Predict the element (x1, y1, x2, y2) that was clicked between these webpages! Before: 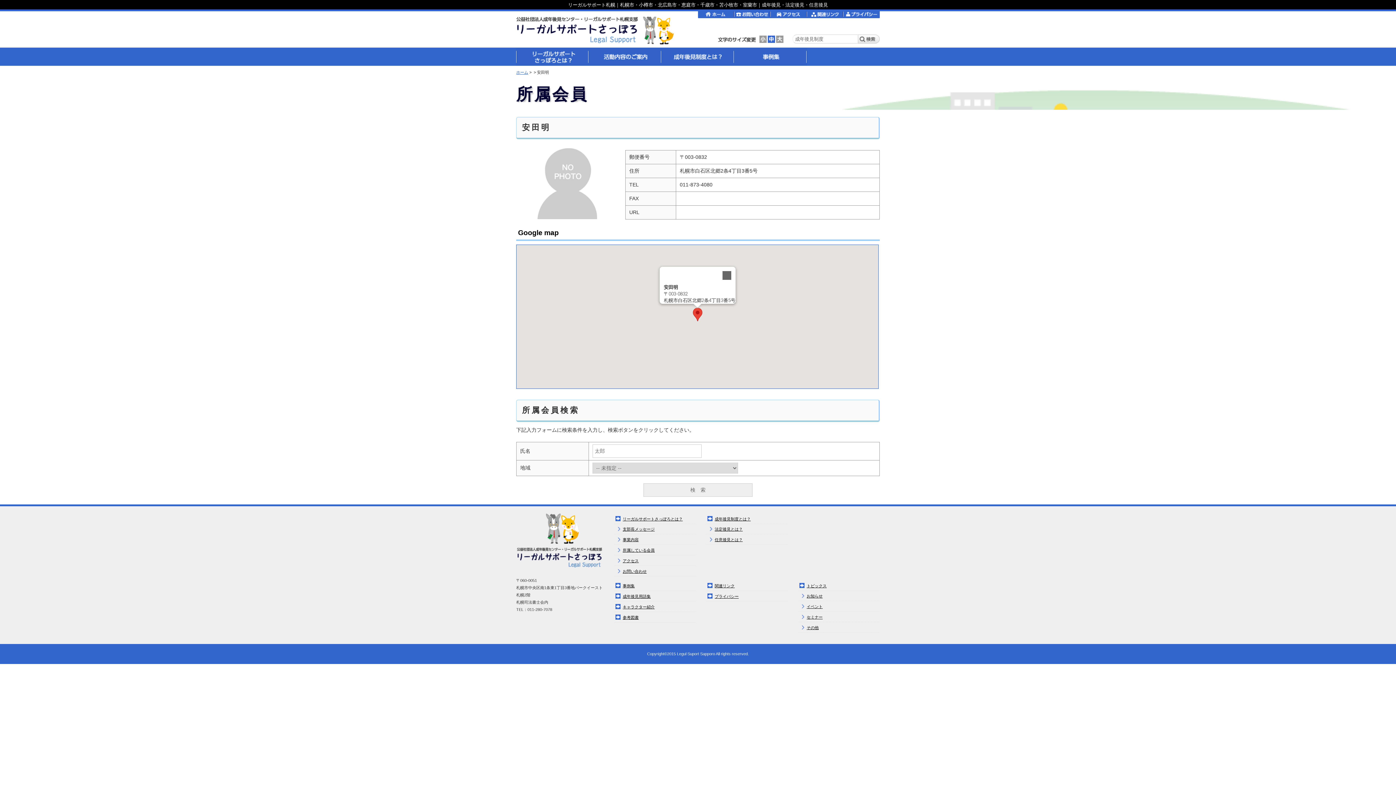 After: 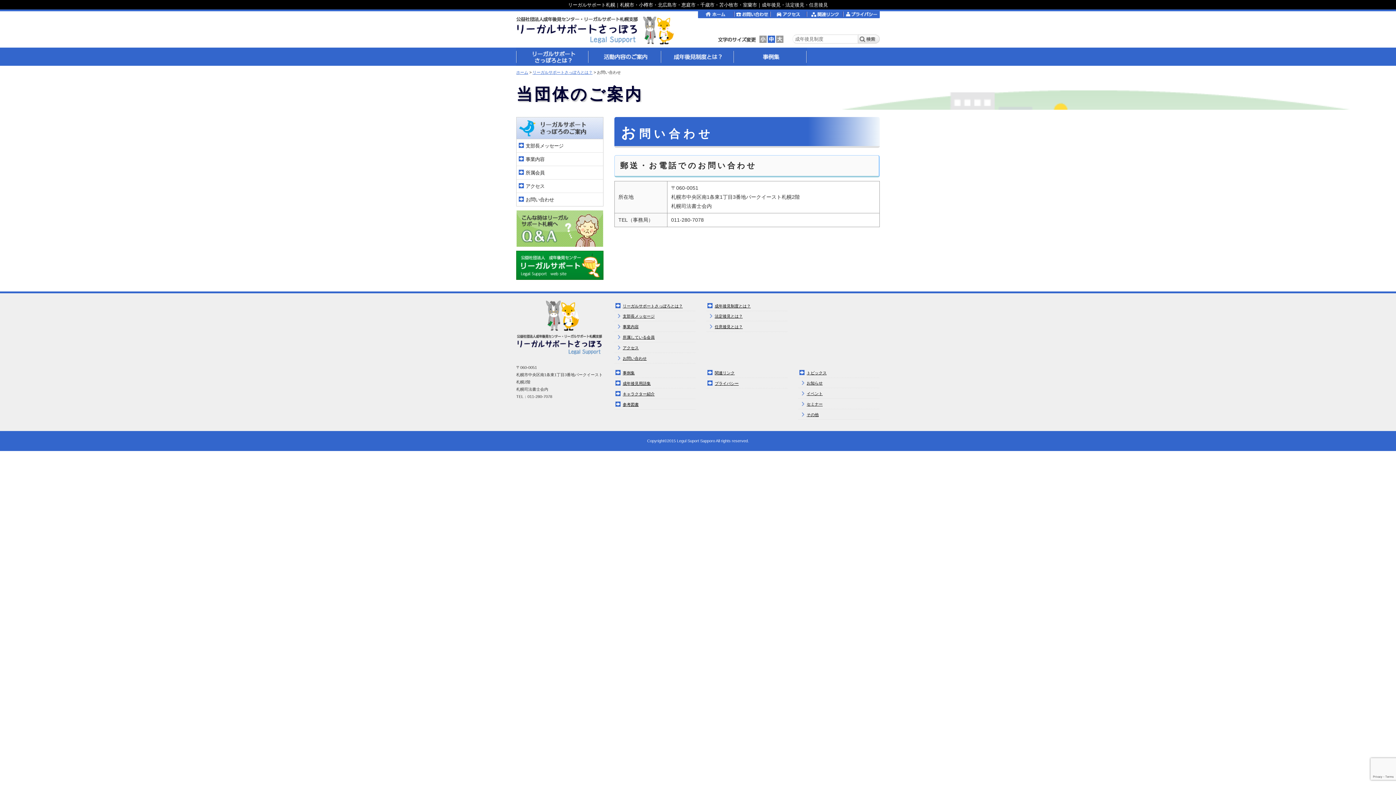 Action: label: お問い合わせ bbox: (614, 566, 695, 576)